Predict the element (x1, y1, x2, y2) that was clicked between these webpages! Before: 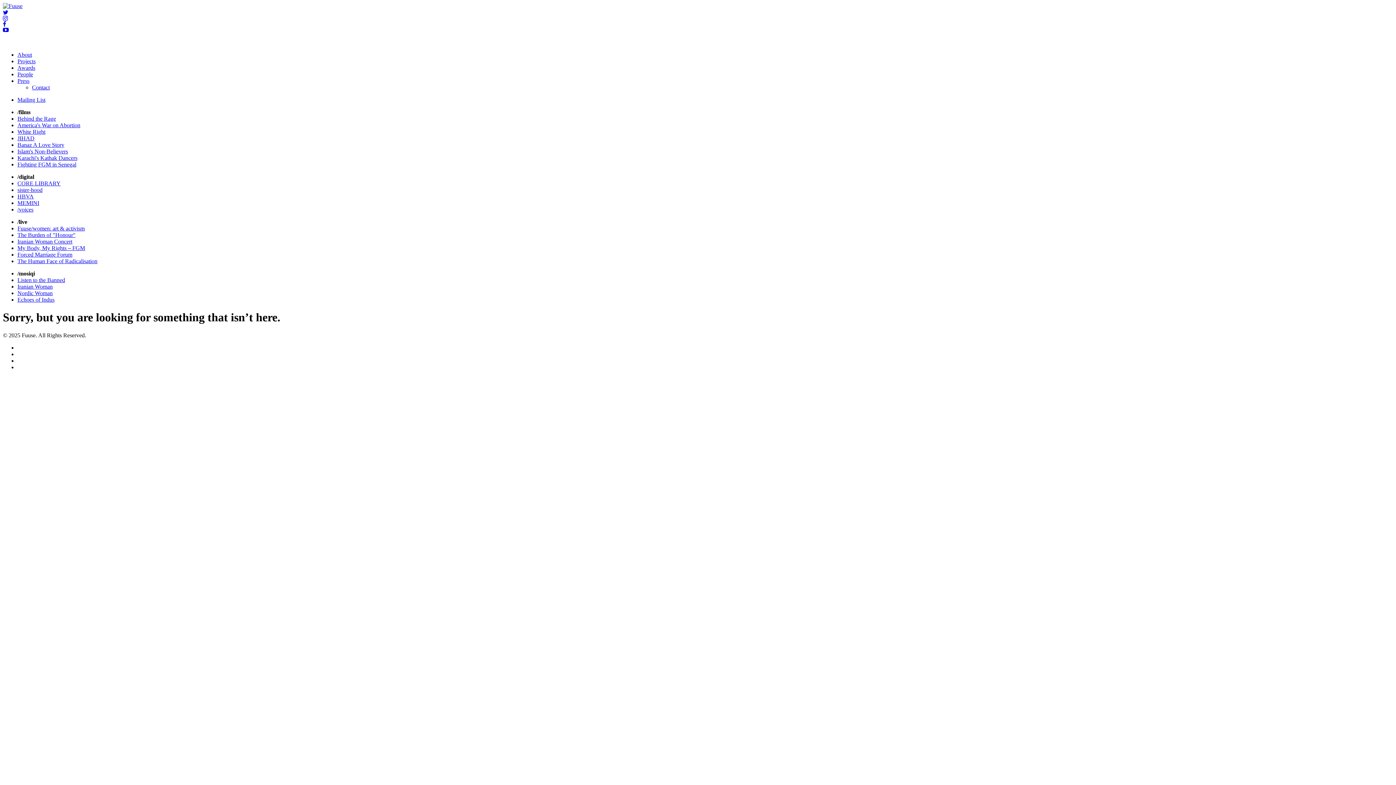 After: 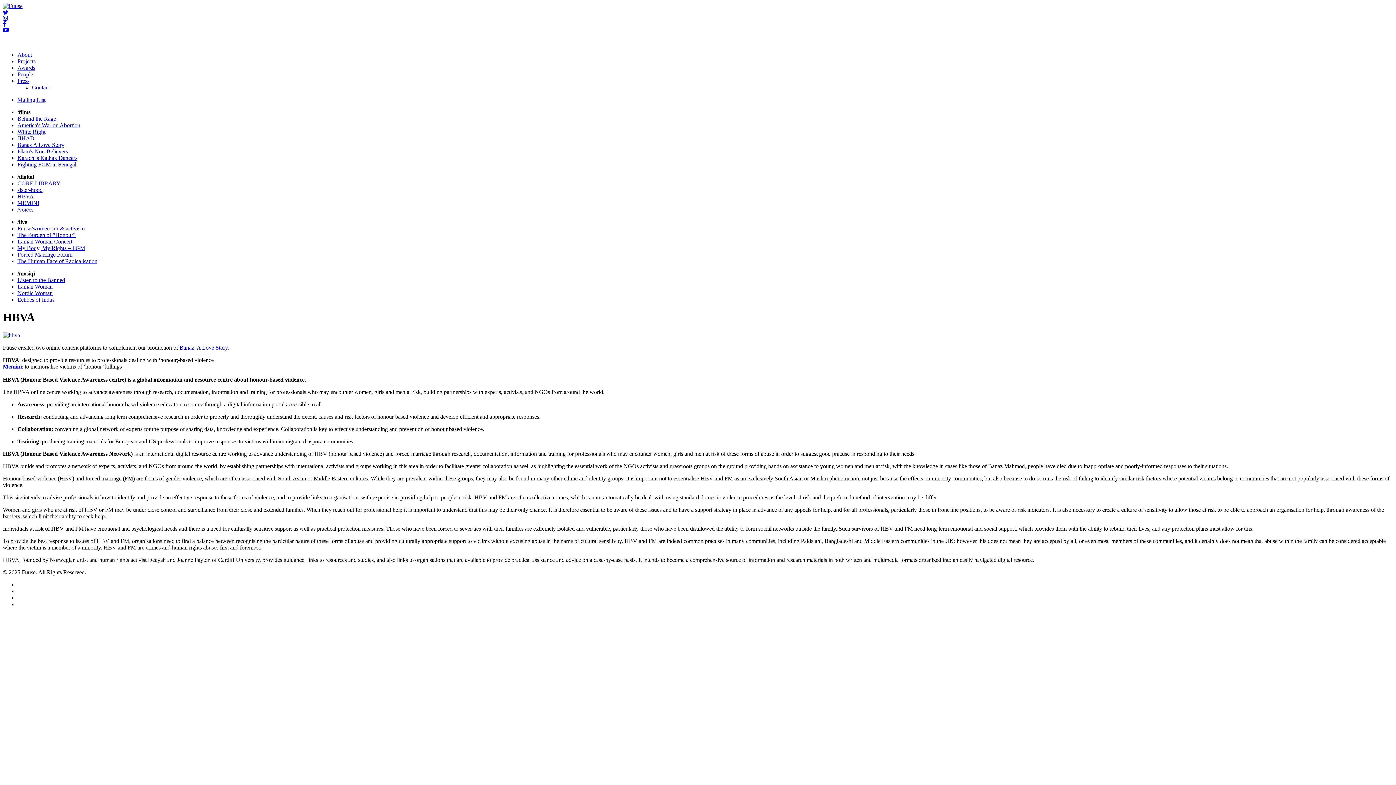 Action: bbox: (17, 193, 33, 199) label: HBVA